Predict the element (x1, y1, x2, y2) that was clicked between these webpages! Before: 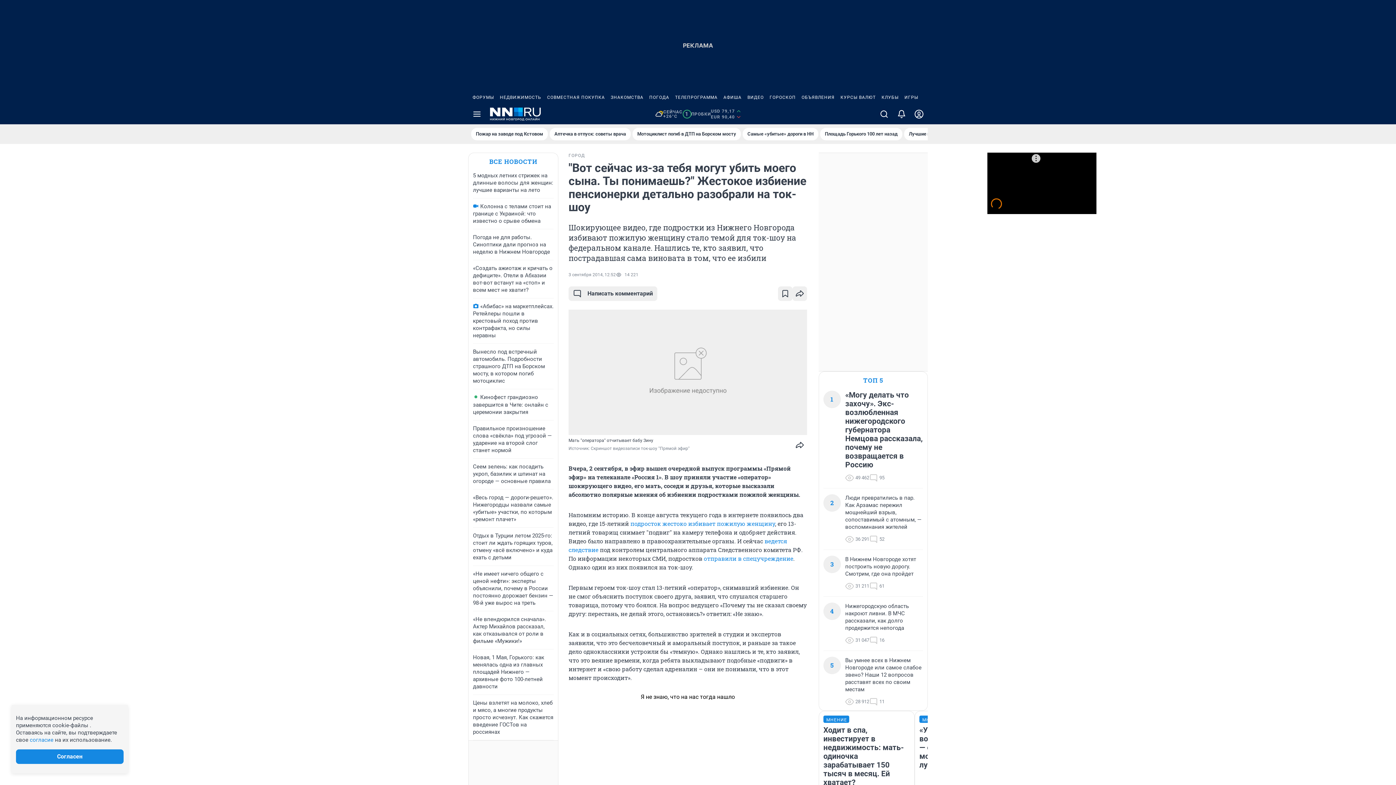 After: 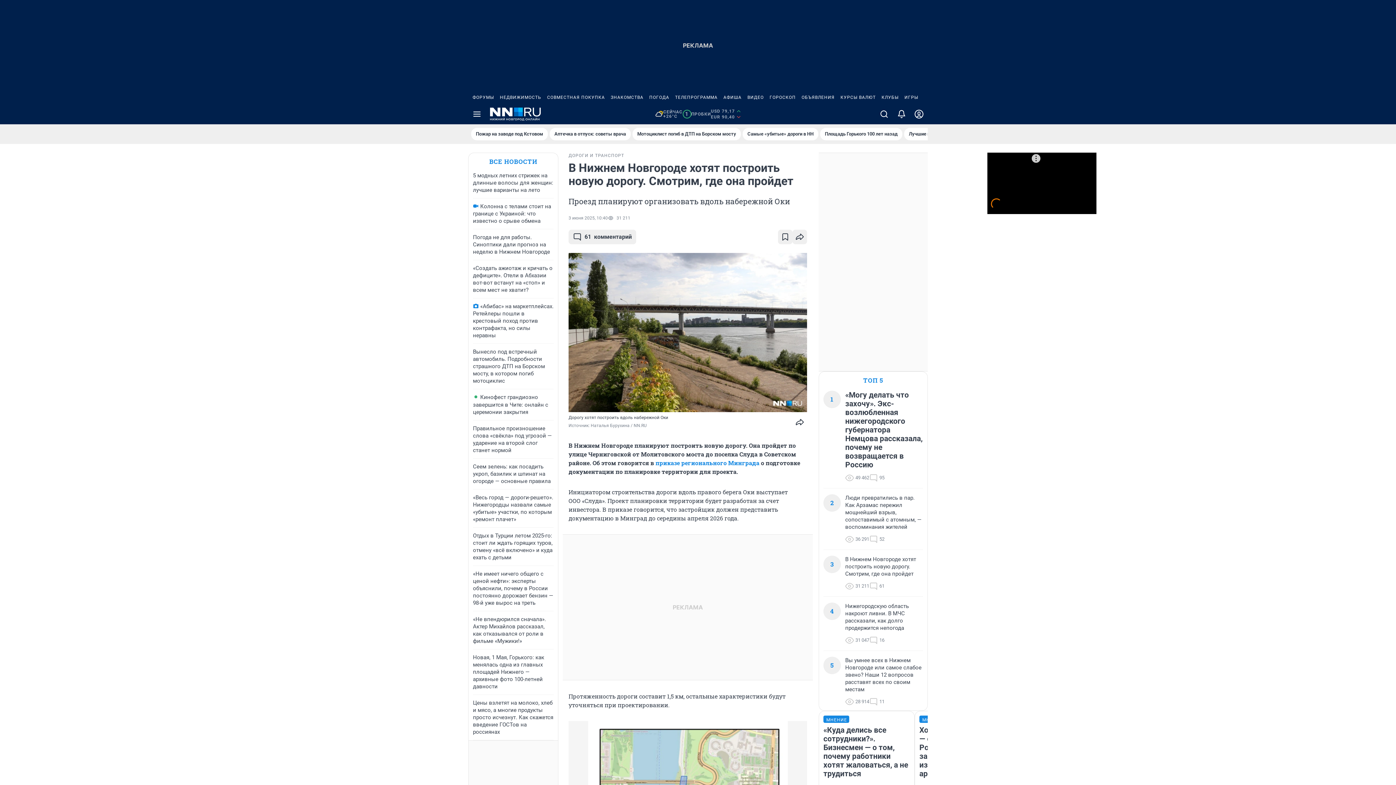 Action: bbox: (845, 556, 923, 577) label: В Нижнем Новгороде хотят построить новую дорогу. Смотрим, где она пройдет